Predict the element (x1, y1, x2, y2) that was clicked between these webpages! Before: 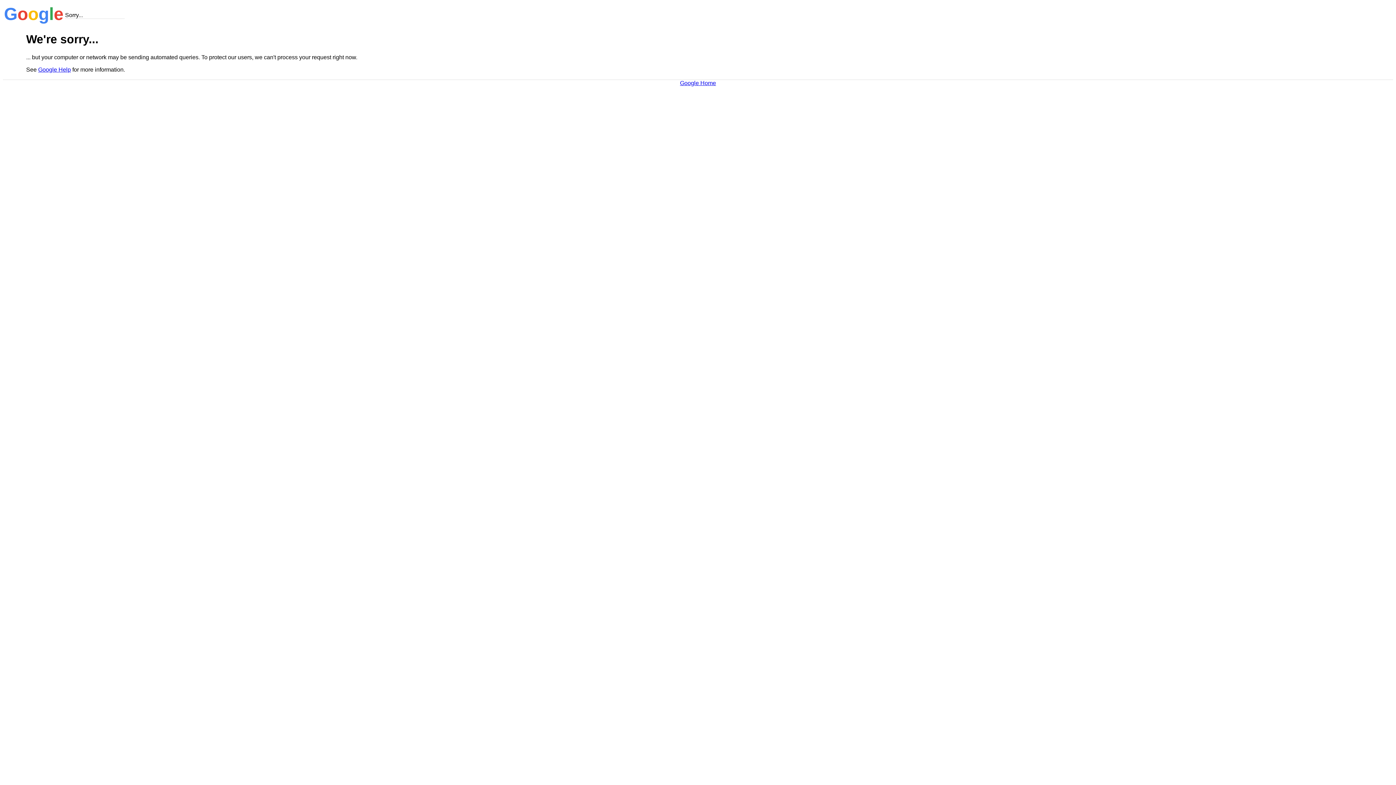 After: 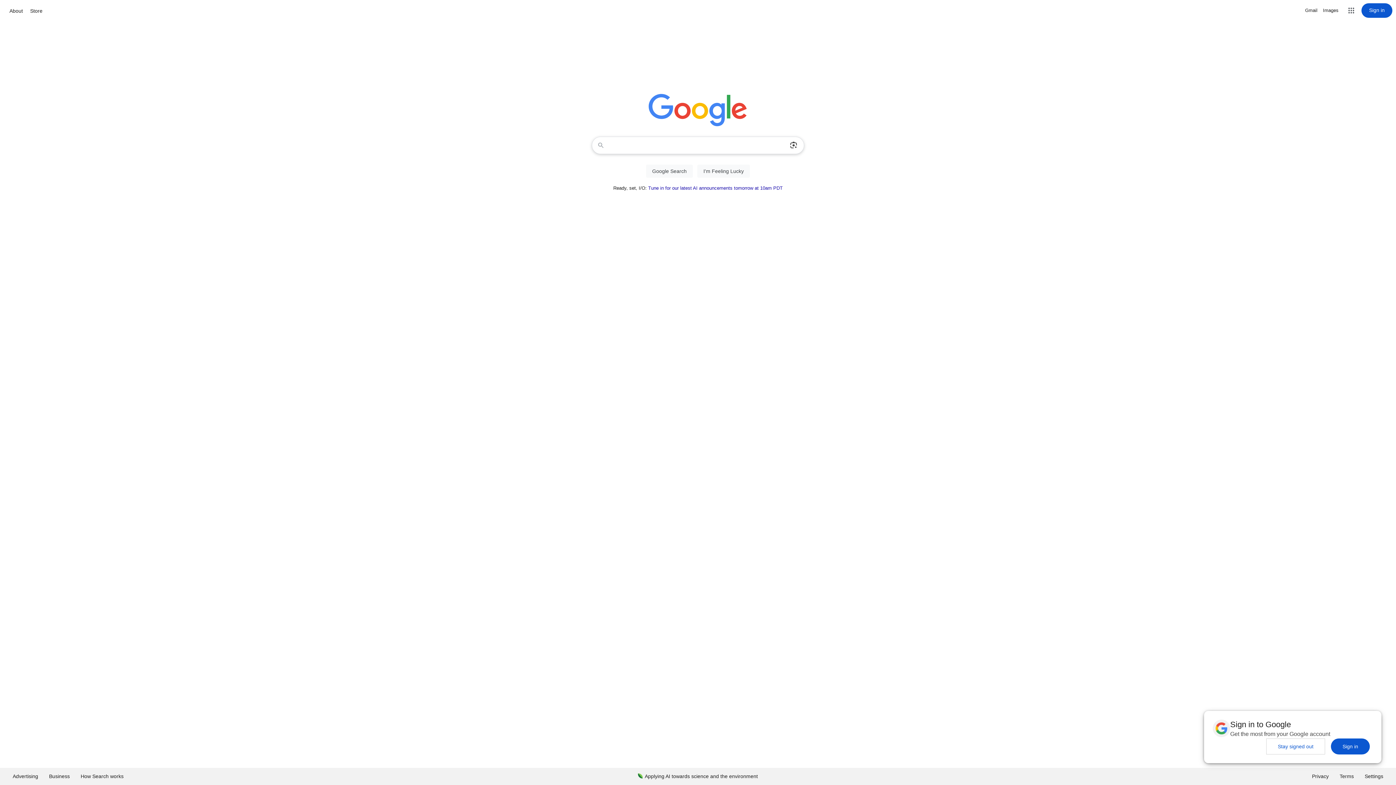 Action: label: Google Home bbox: (680, 79, 716, 86)